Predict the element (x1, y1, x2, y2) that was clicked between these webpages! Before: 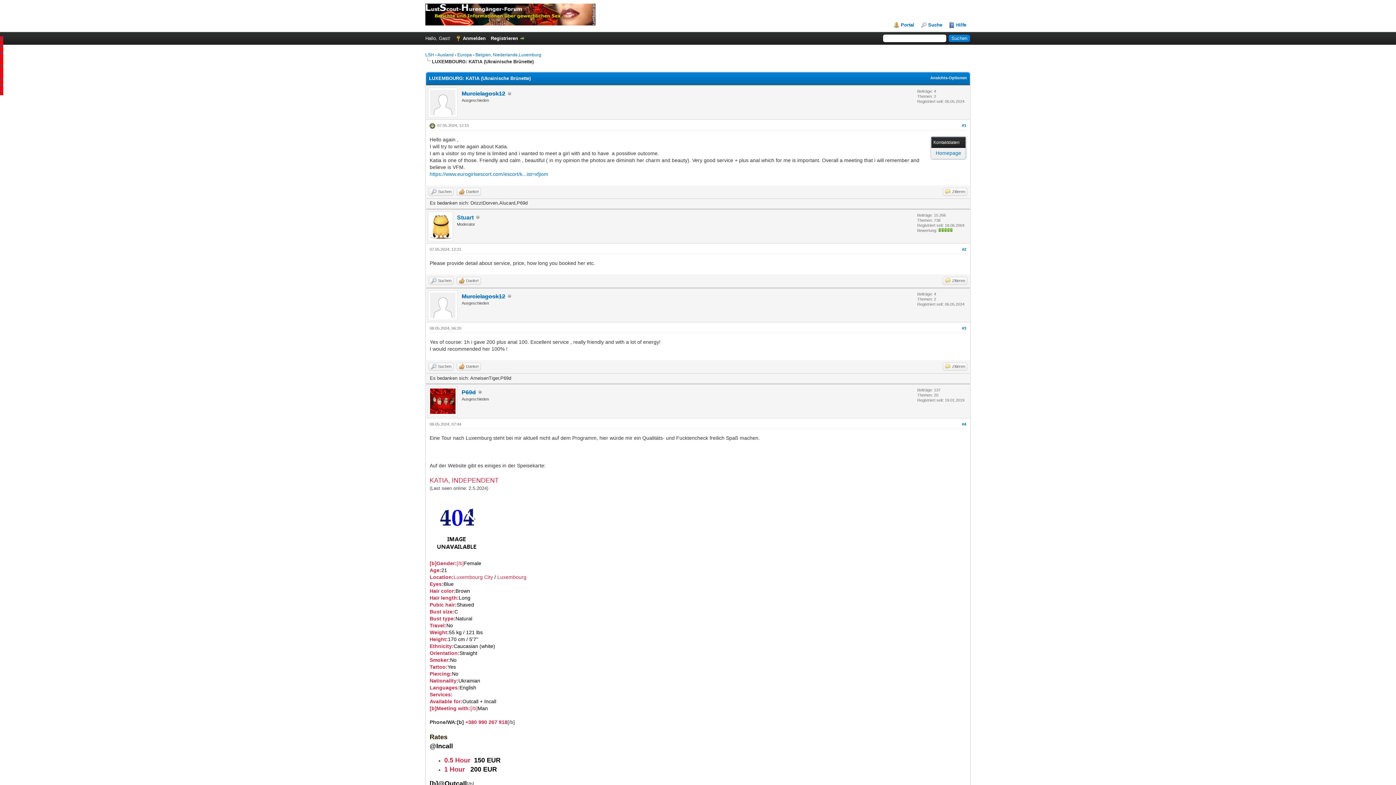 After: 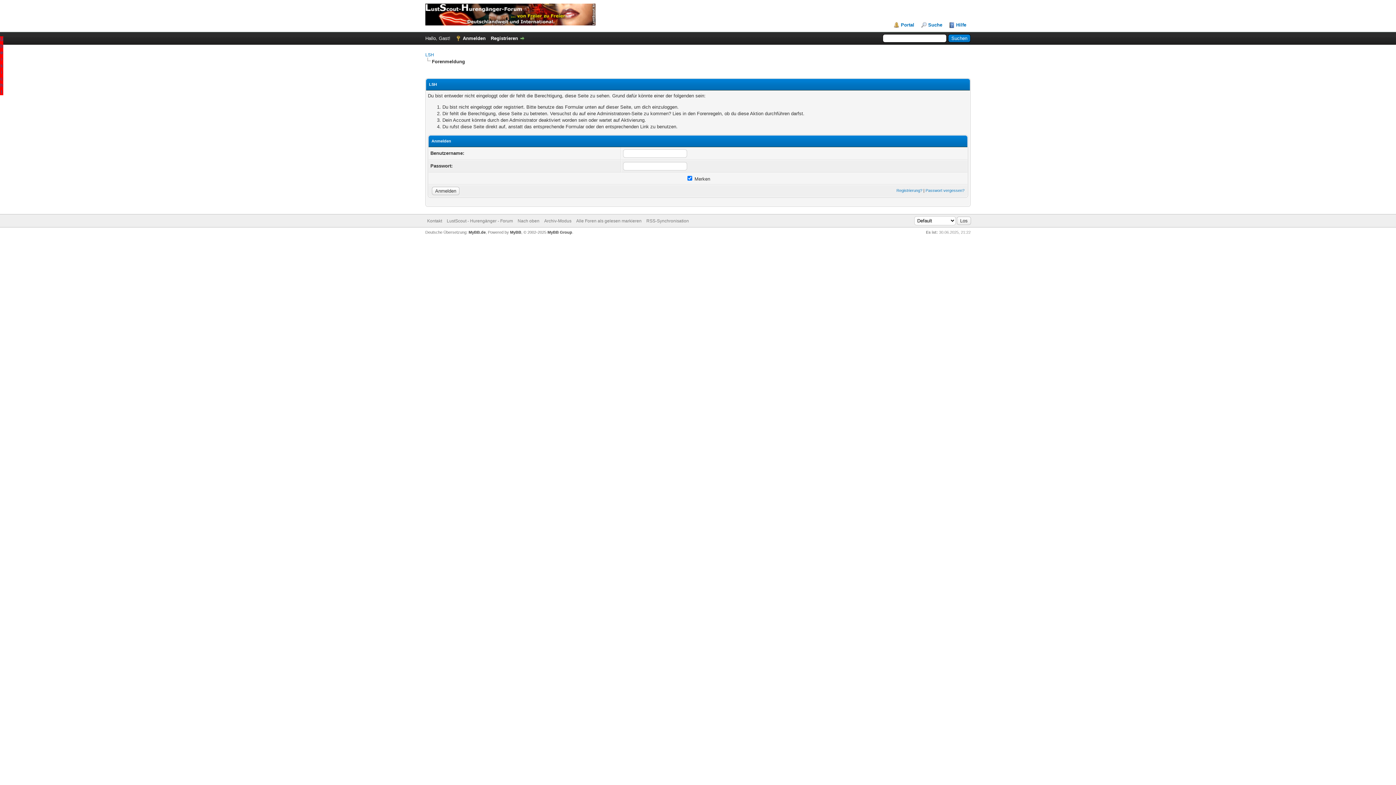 Action: bbox: (428, 315, 457, 321)